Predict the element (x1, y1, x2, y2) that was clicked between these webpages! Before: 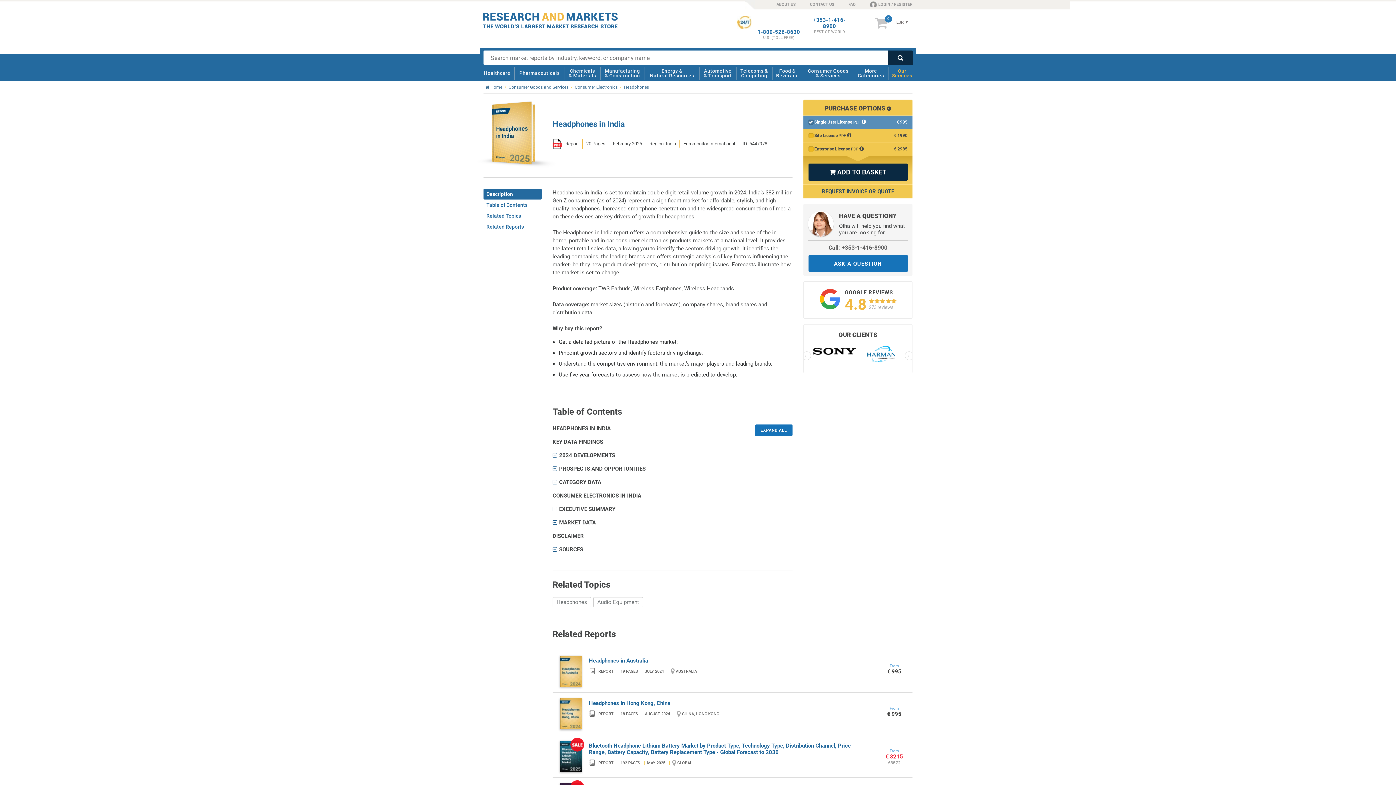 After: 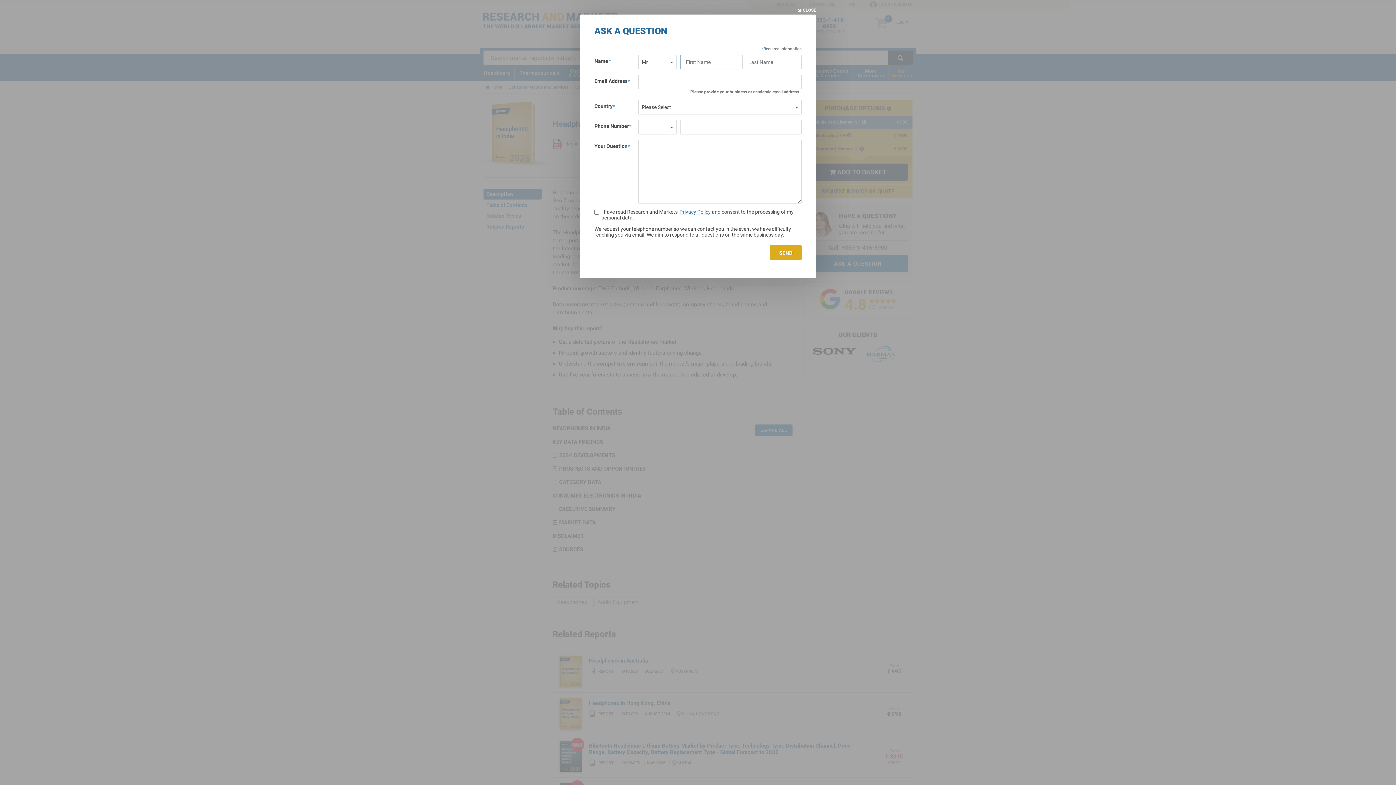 Action: bbox: (808, 254, 907, 272) label: ASK A QUESTION